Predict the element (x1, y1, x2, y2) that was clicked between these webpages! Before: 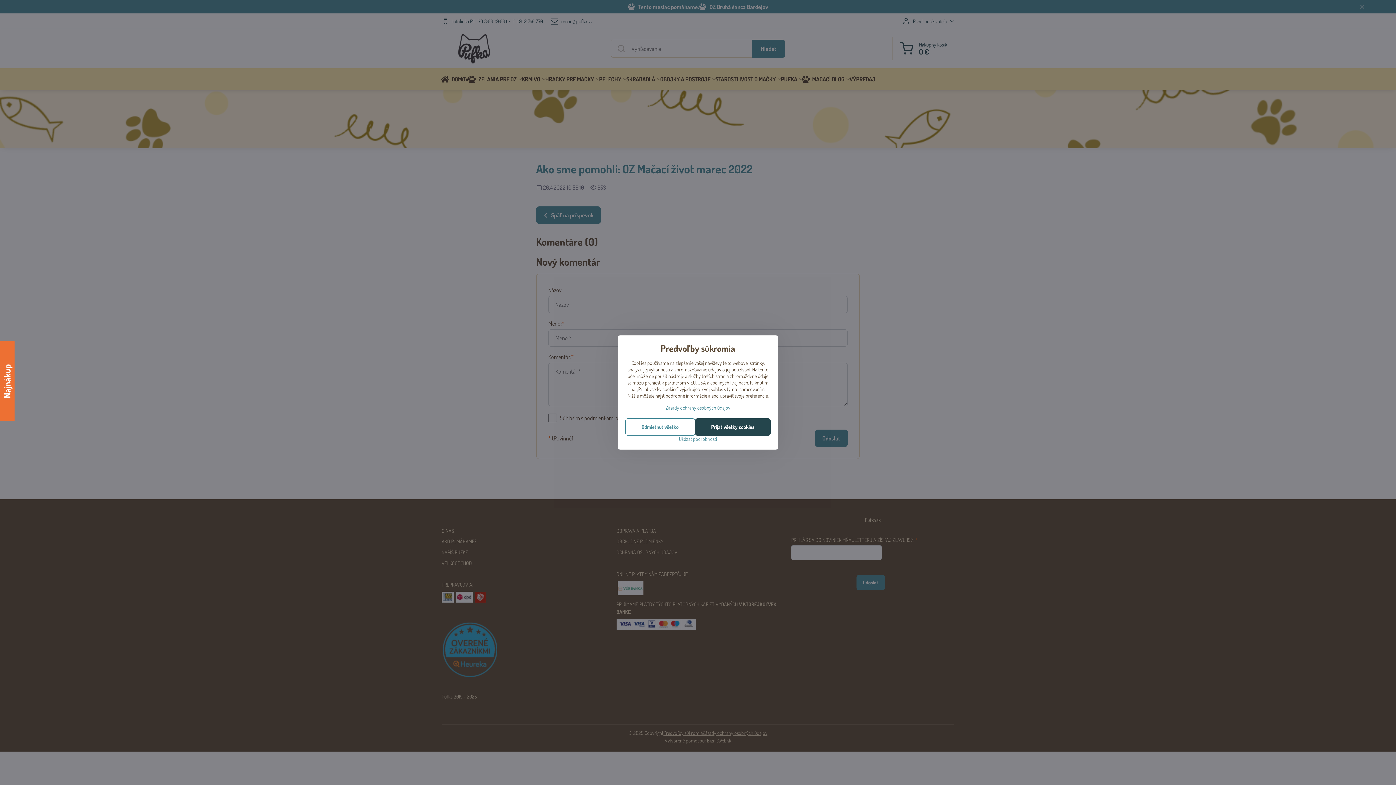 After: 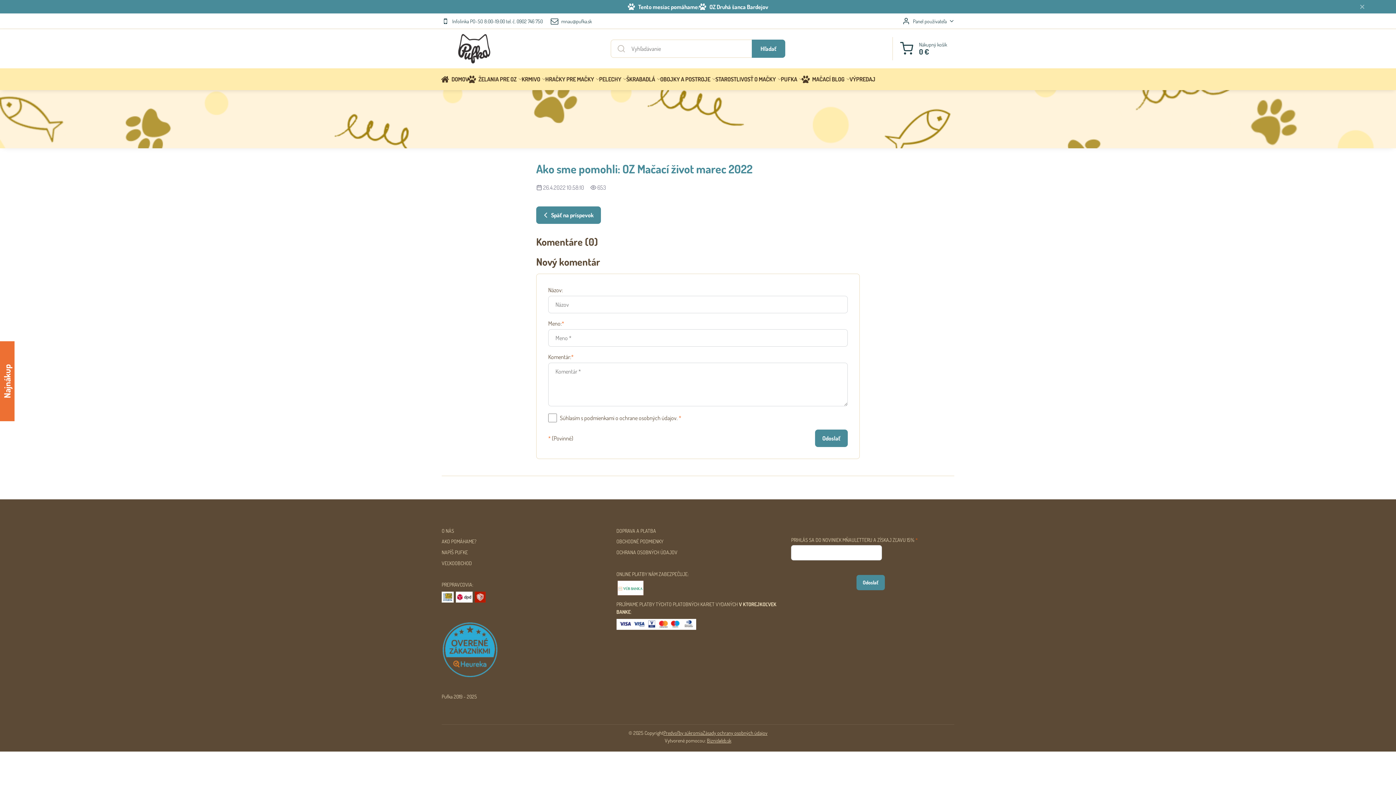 Action: label: Prijať všetky cookies bbox: (695, 418, 770, 436)